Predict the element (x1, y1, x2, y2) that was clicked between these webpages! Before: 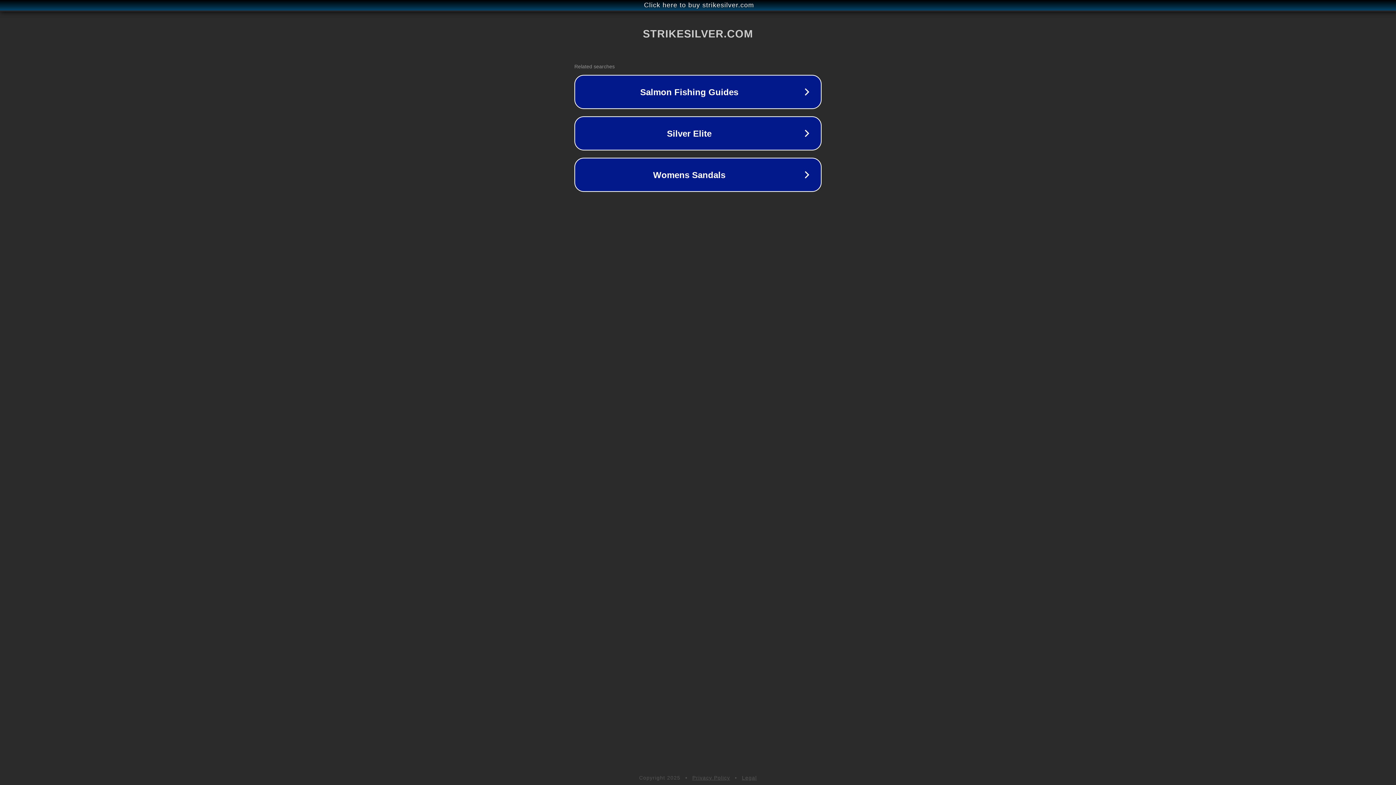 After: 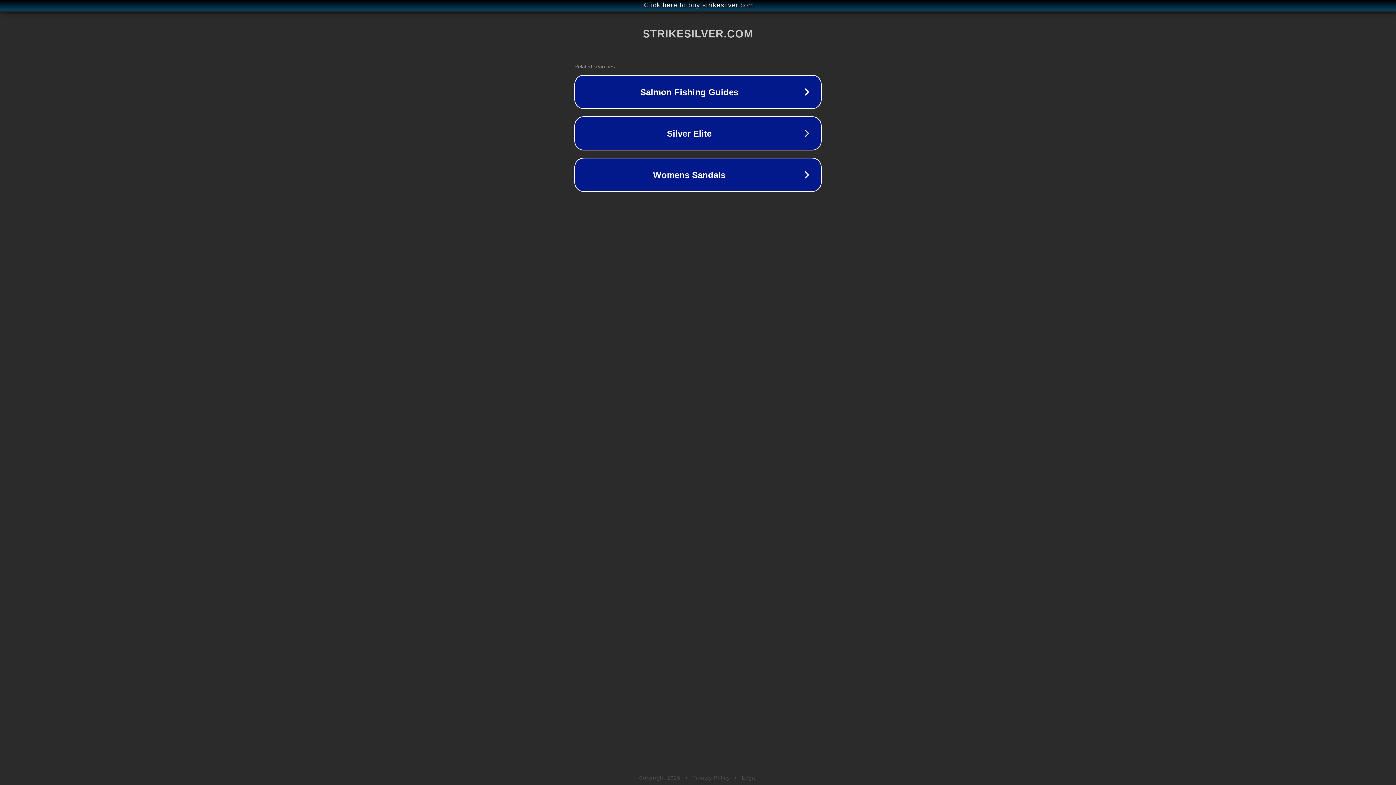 Action: label: Legal bbox: (742, 775, 757, 781)